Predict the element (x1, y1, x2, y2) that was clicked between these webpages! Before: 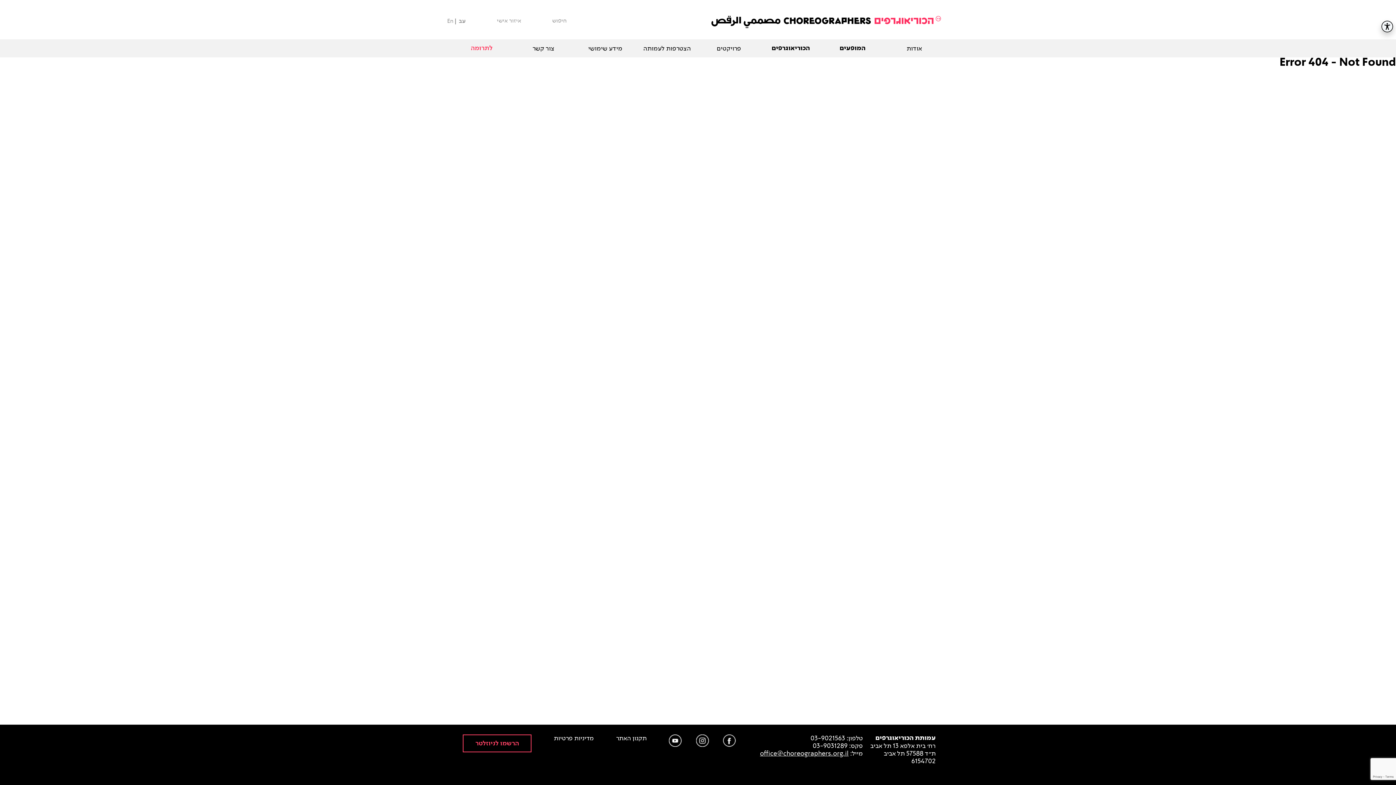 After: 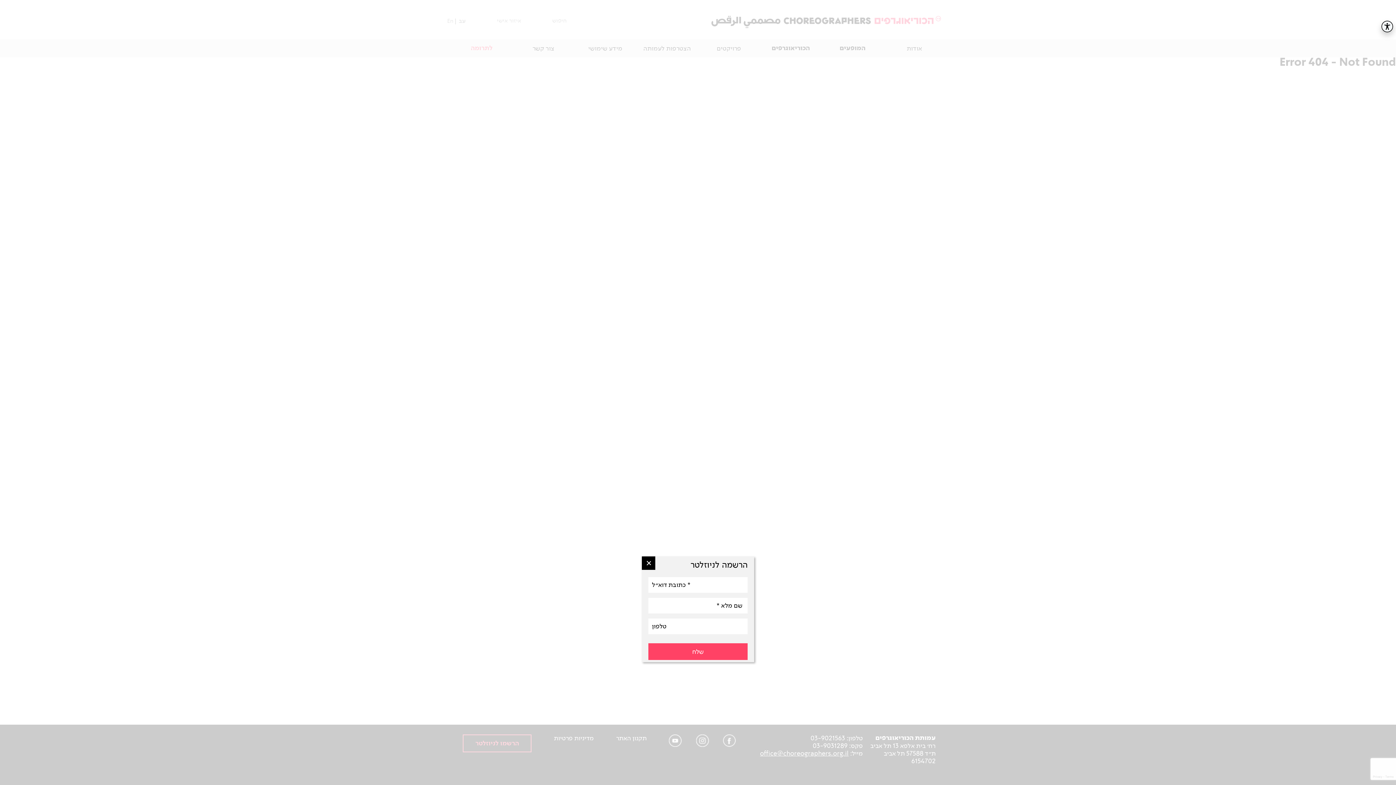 Action: label: הרשמו לניוזלטר bbox: (462, 734, 531, 752)